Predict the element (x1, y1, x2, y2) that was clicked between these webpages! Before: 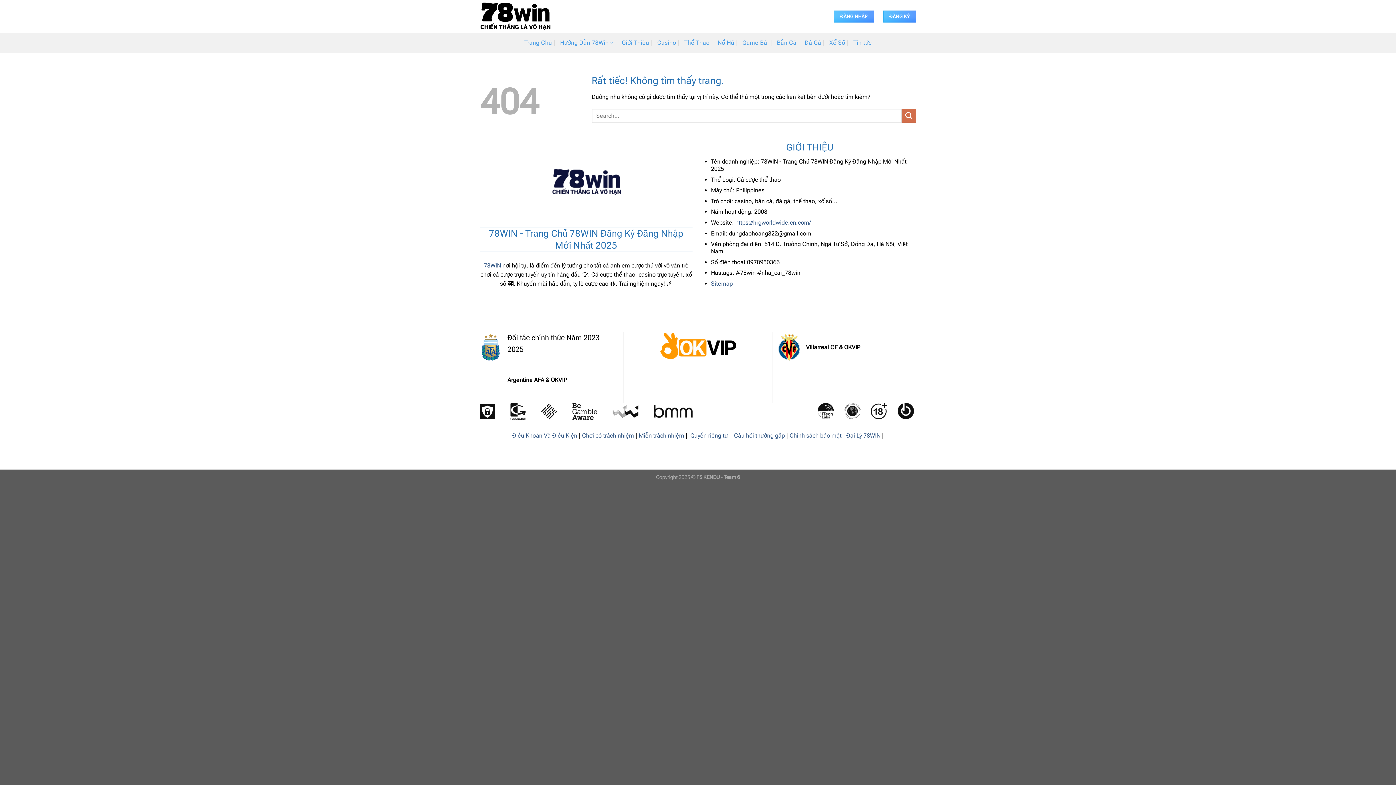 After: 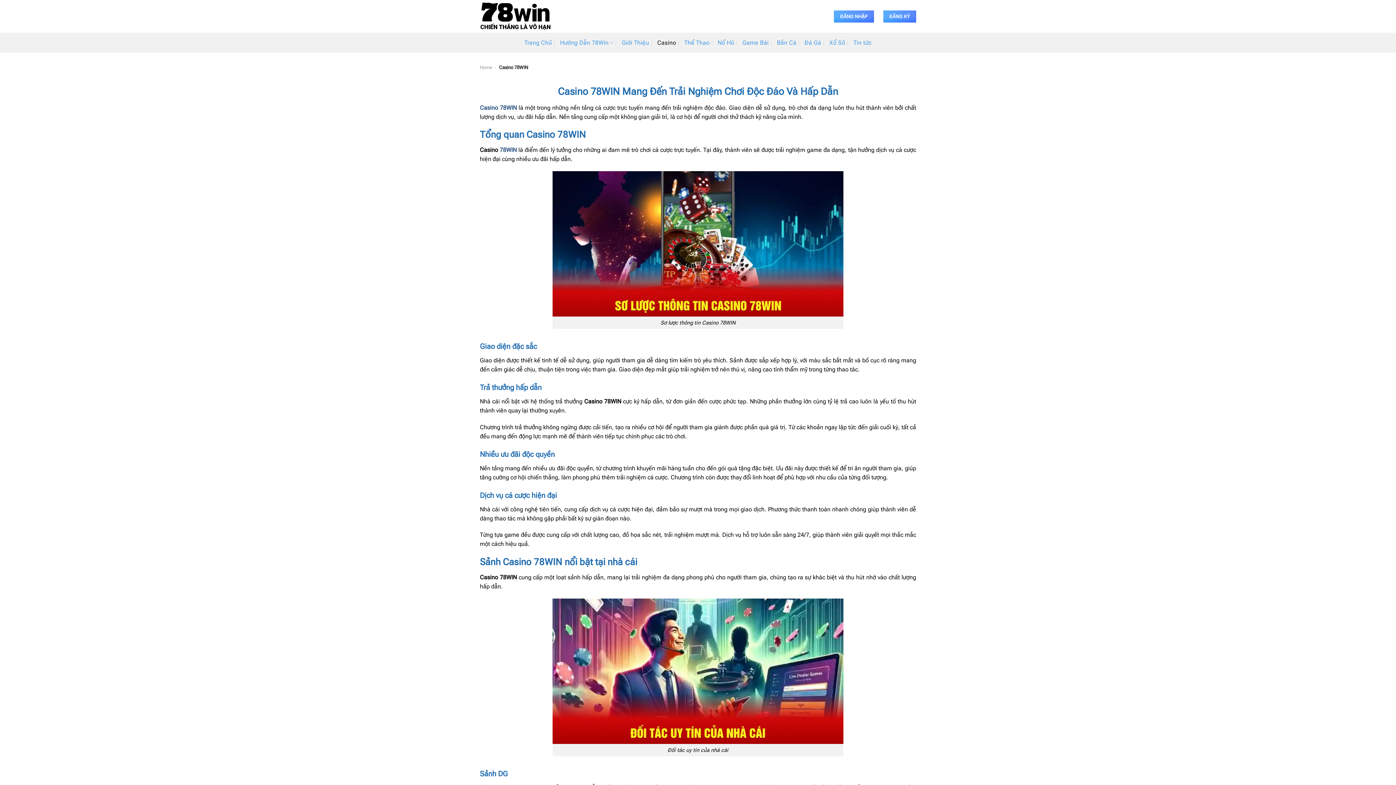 Action: bbox: (657, 36, 676, 49) label: Casino